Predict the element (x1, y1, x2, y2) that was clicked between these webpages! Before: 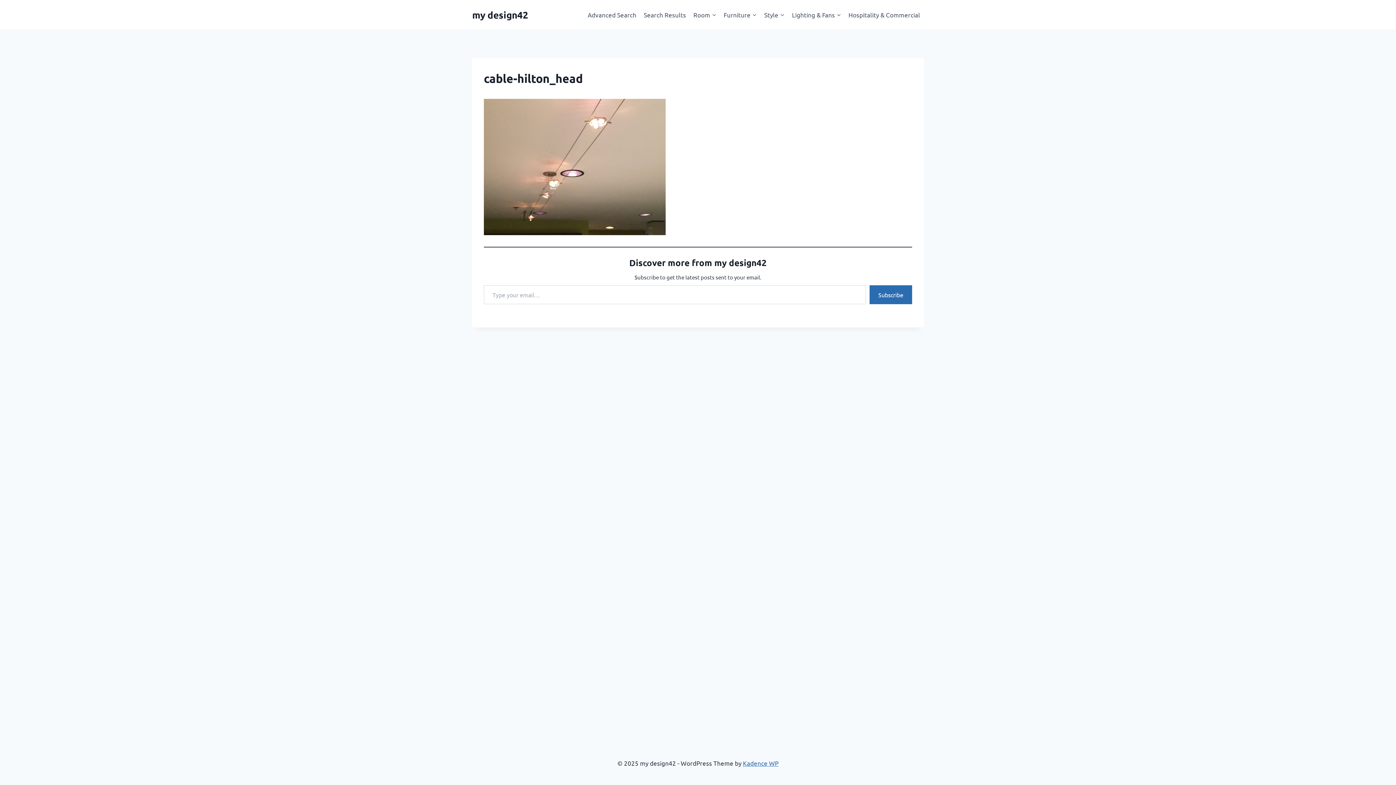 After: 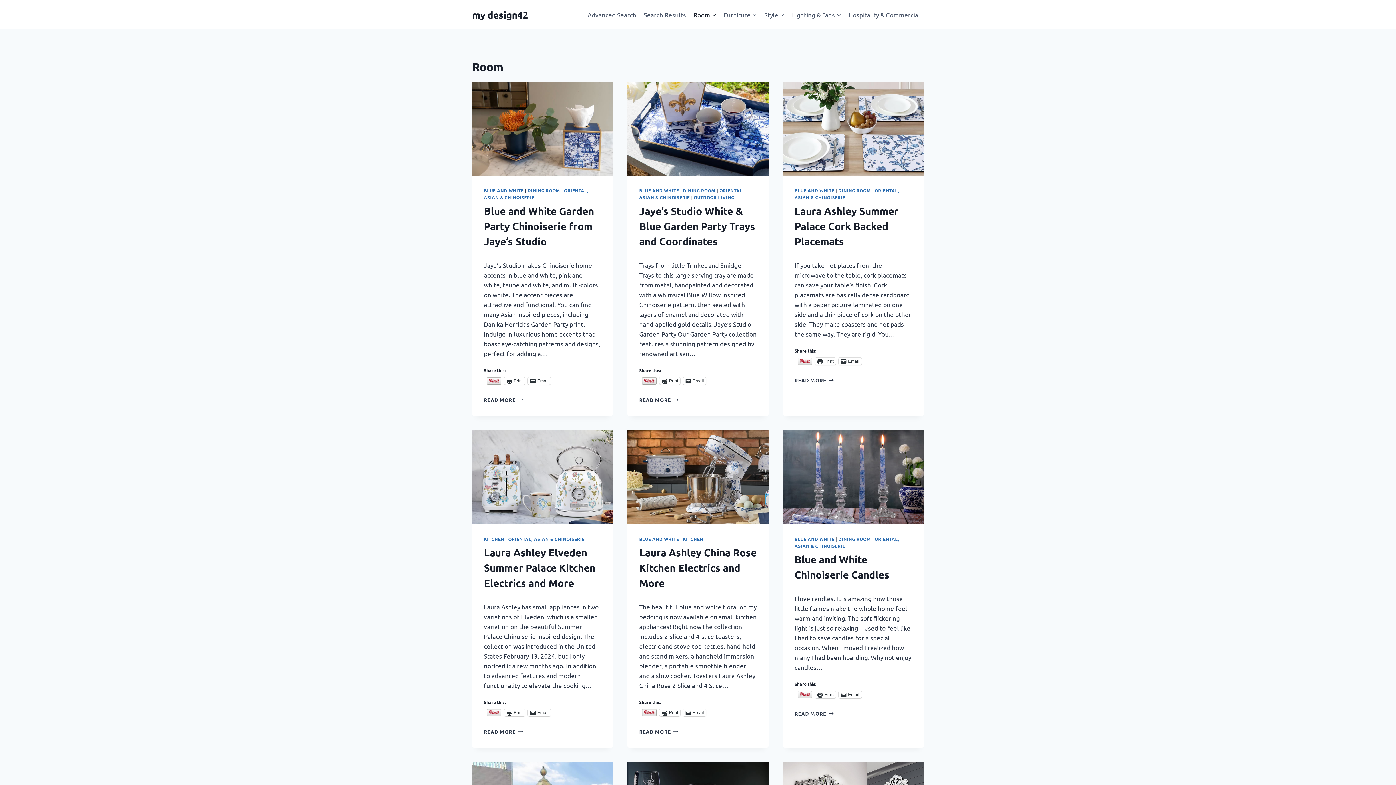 Action: bbox: (689, 5, 720, 23) label: Room